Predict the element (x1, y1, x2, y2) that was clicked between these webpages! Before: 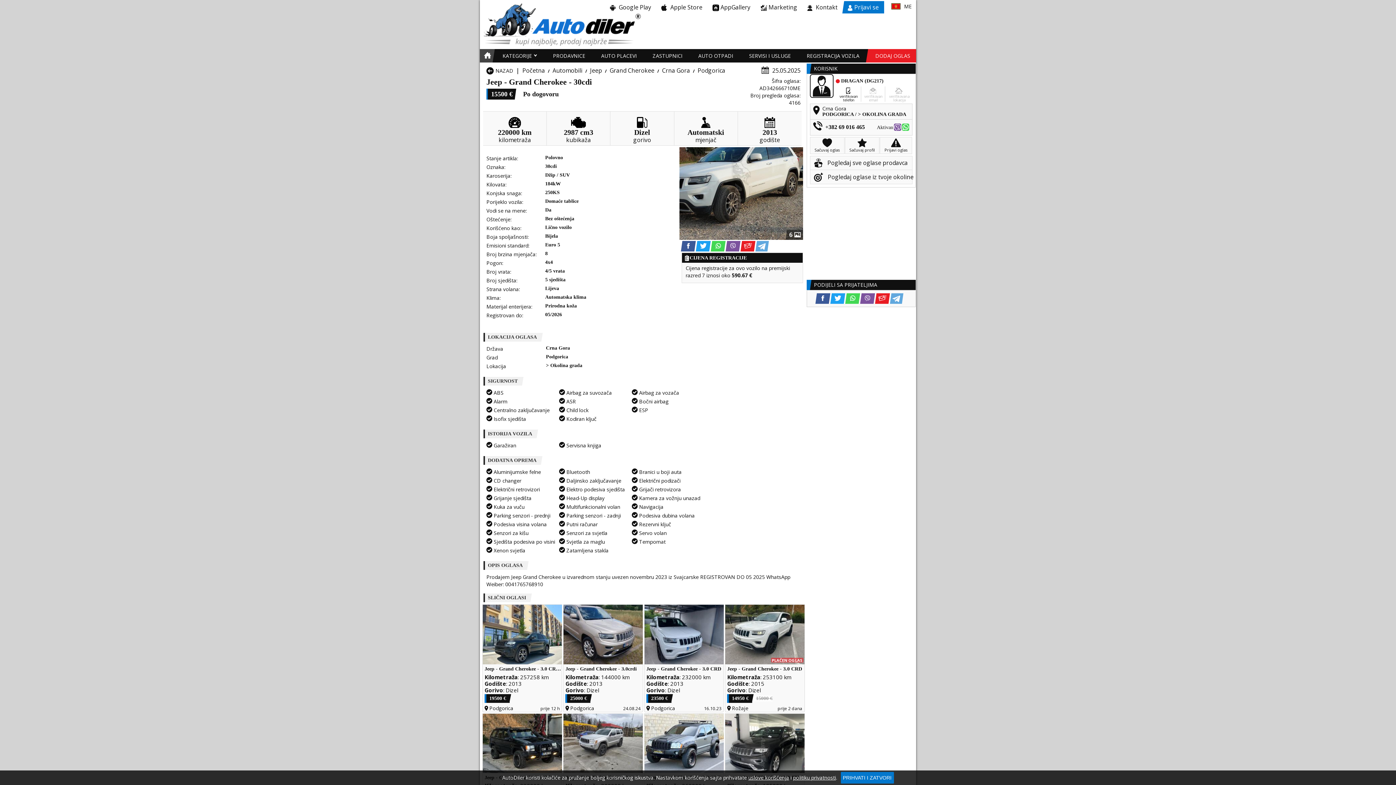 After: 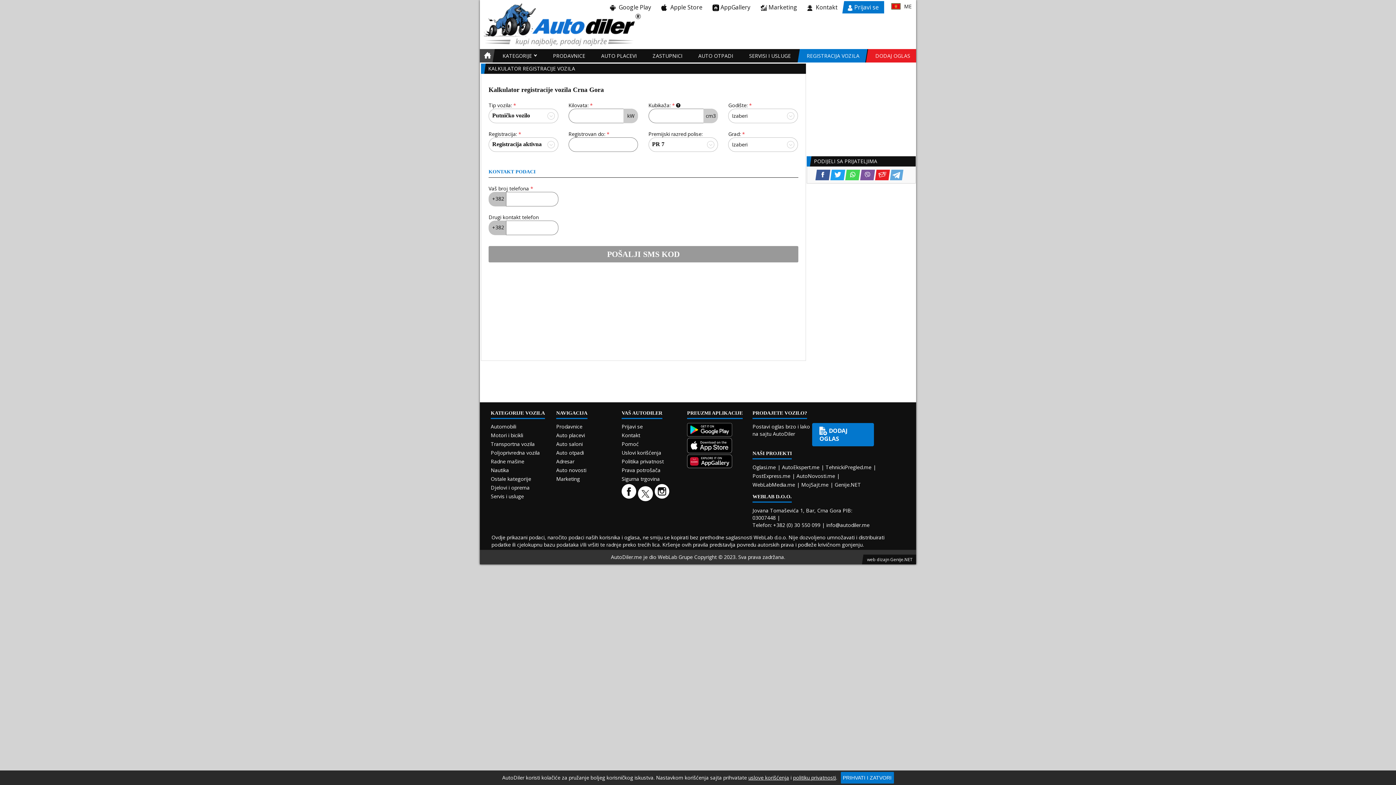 Action: bbox: (799, 49, 865, 62) label: Registracija vozila